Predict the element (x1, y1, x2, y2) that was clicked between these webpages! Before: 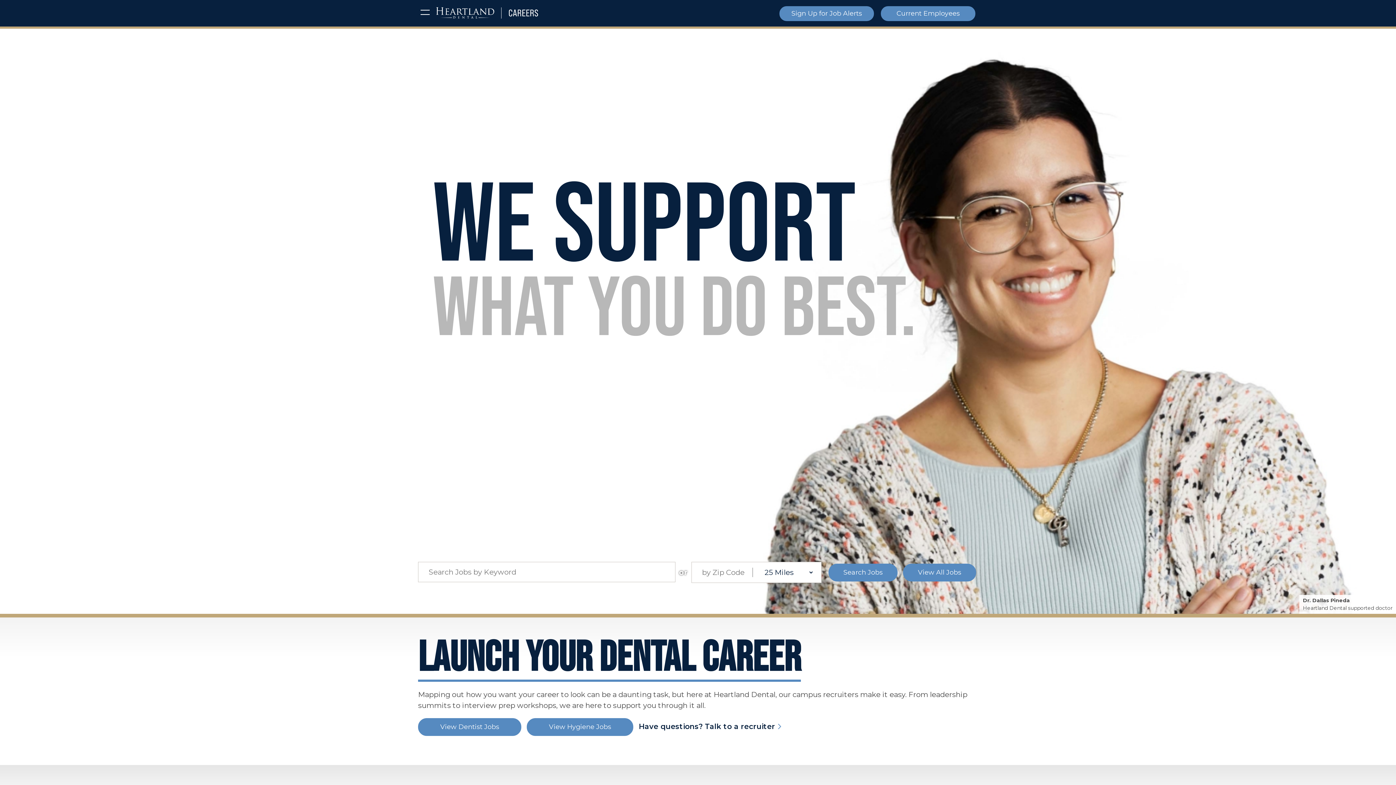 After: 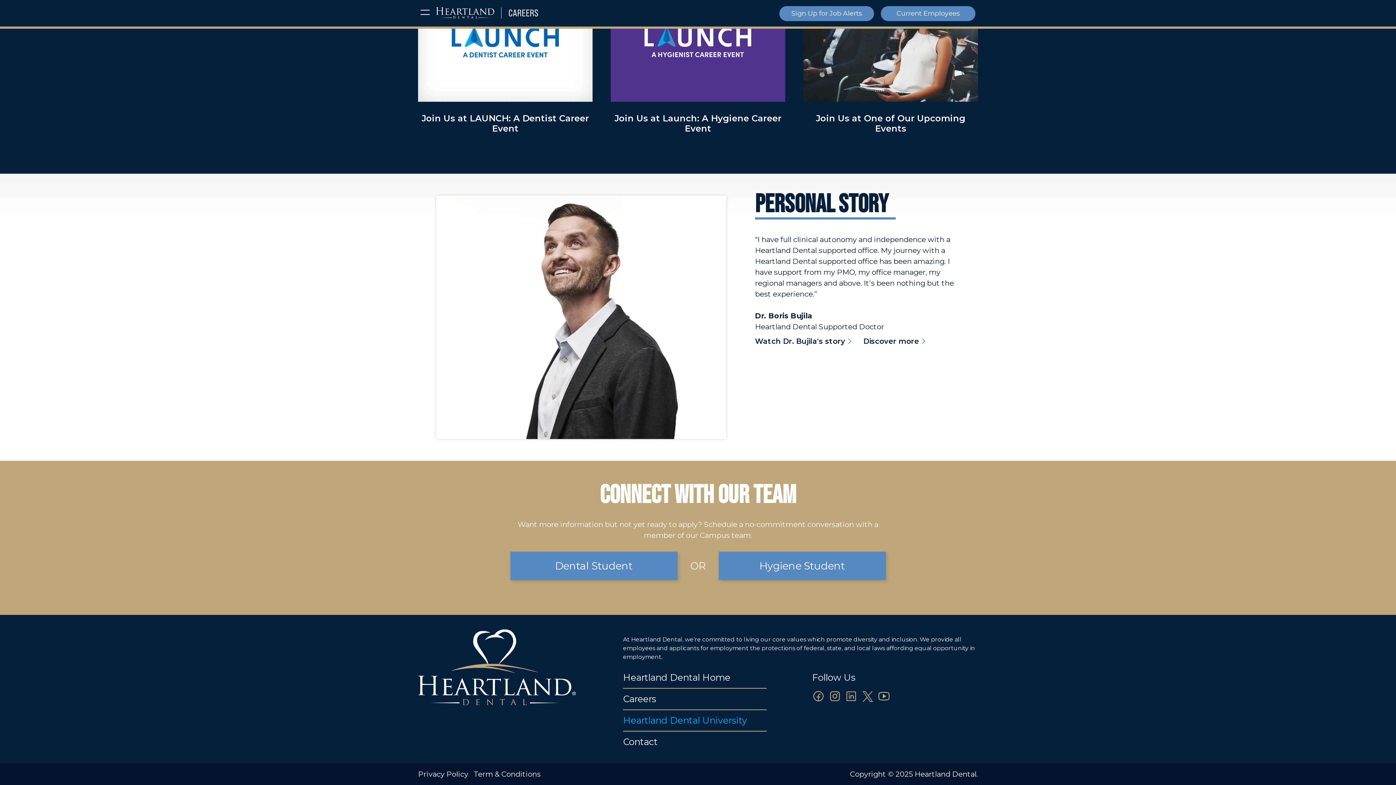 Action: label: Have questions? Talk to a recruiter bbox: (638, 722, 782, 731)